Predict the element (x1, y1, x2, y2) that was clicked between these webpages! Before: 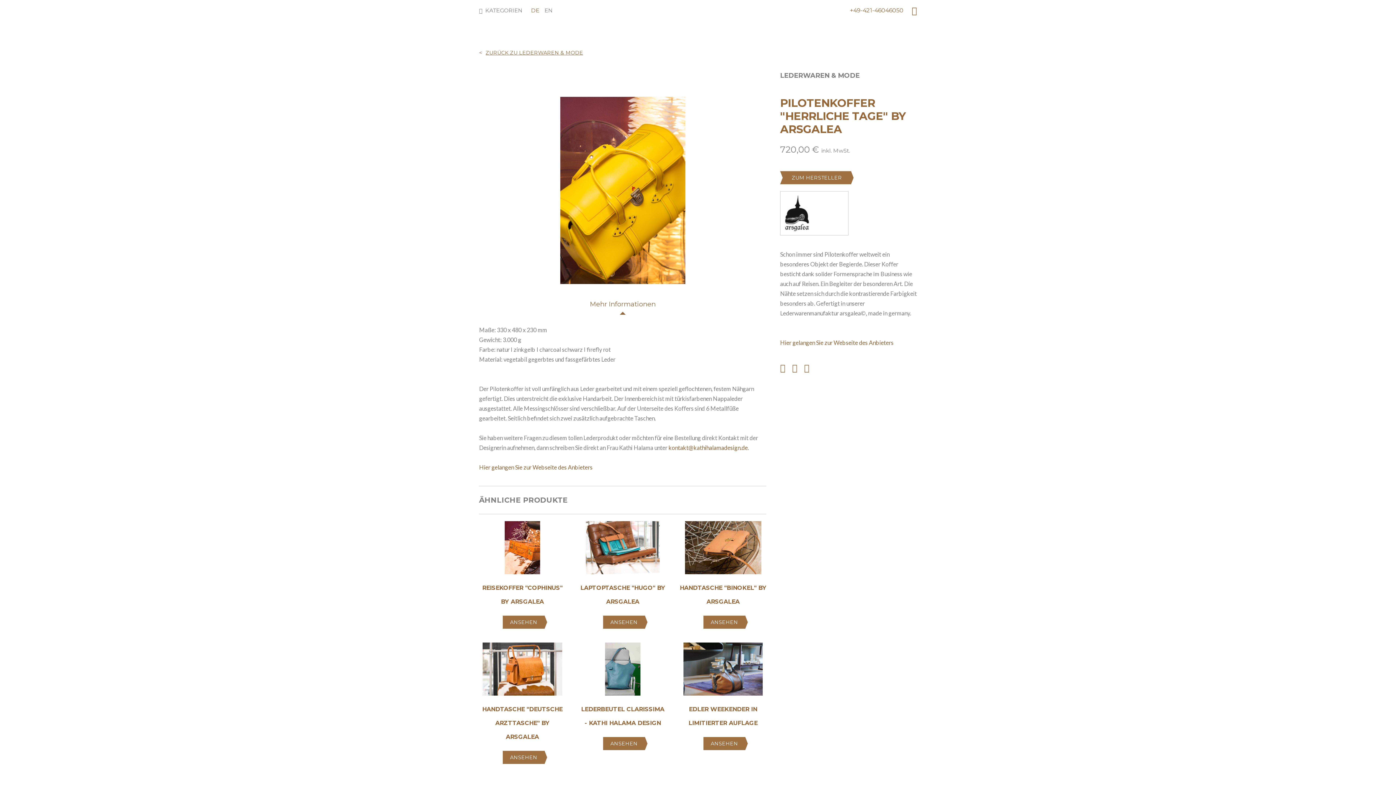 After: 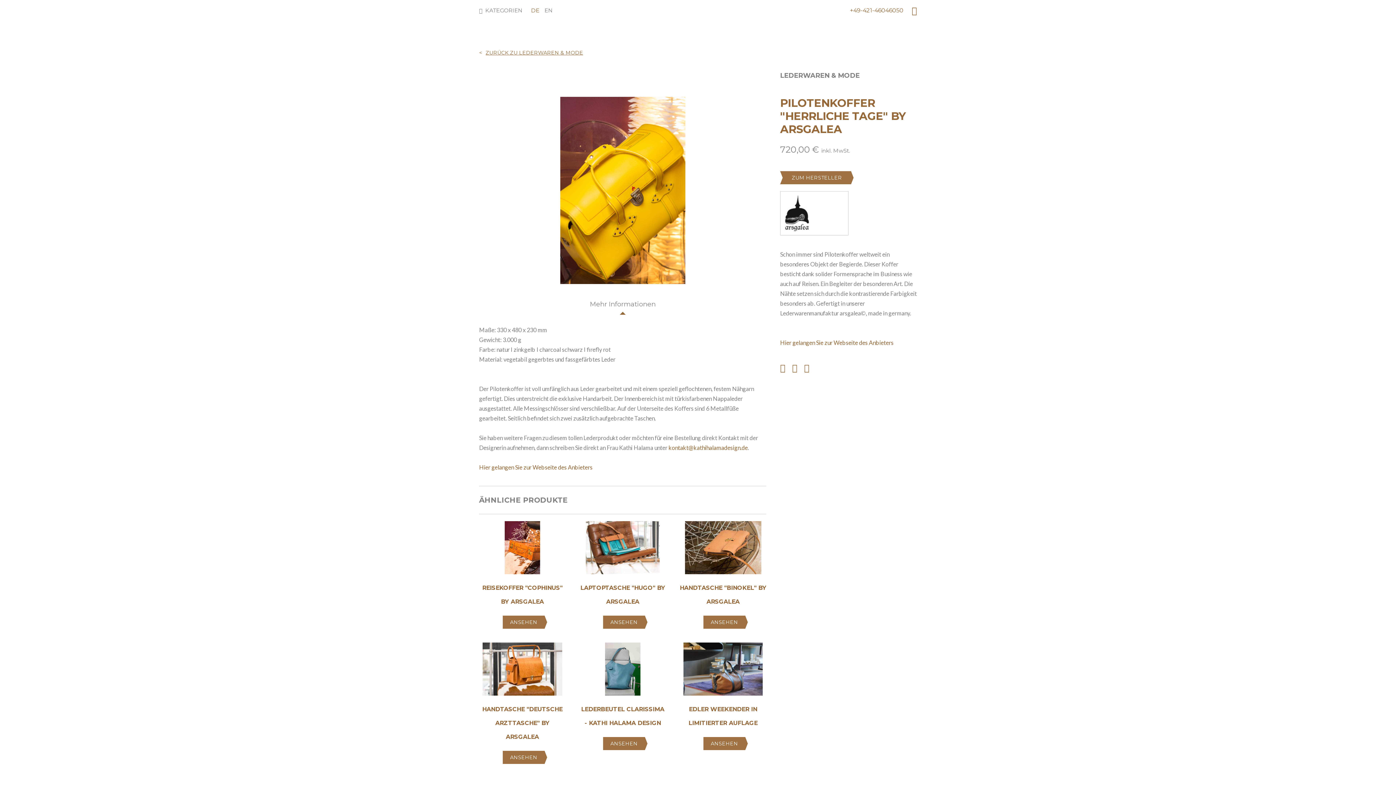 Action: label: Mehr Informationen bbox: (590, 300, 655, 308)